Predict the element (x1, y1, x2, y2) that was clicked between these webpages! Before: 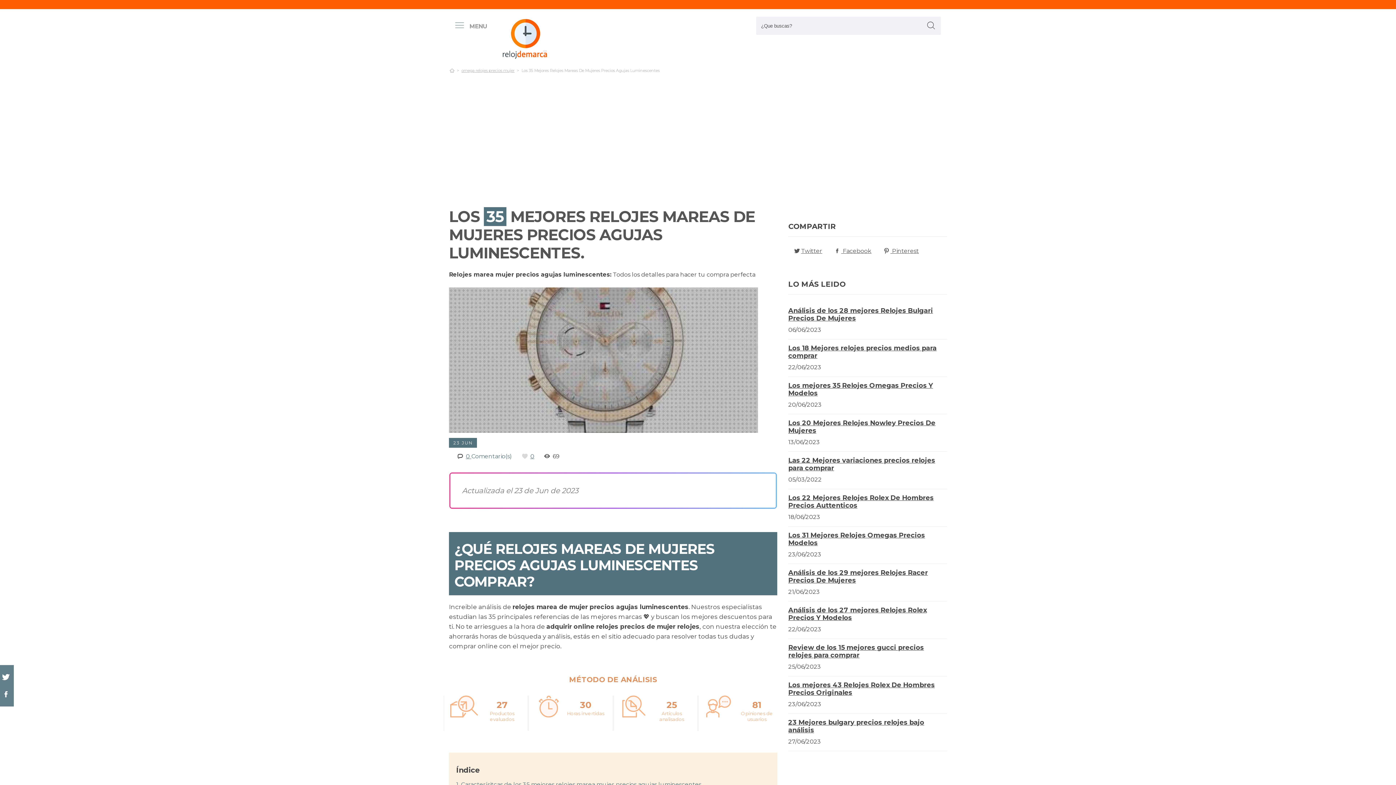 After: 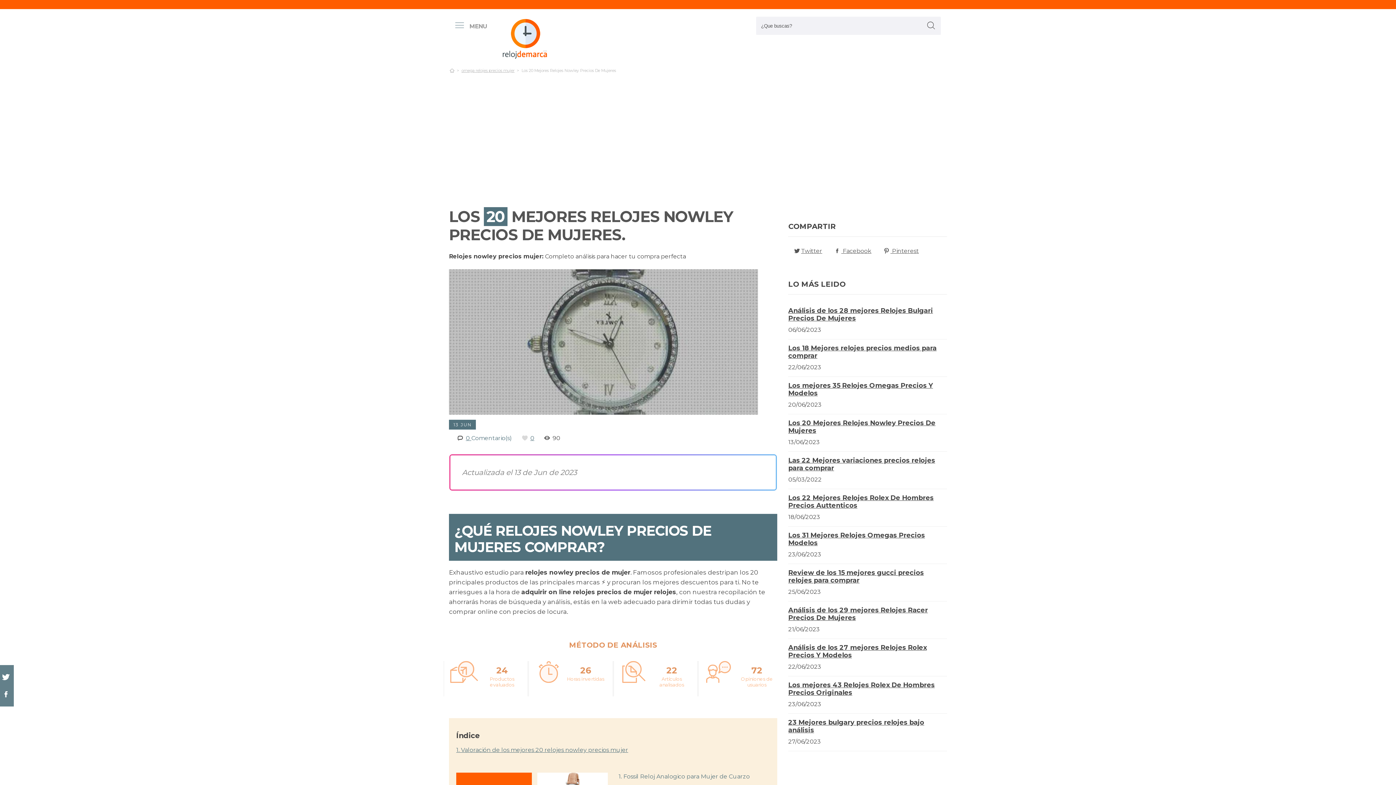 Action: bbox: (788, 419, 935, 434) label: Los 20 Mejores Relojes Nowley Precios De Mujeres